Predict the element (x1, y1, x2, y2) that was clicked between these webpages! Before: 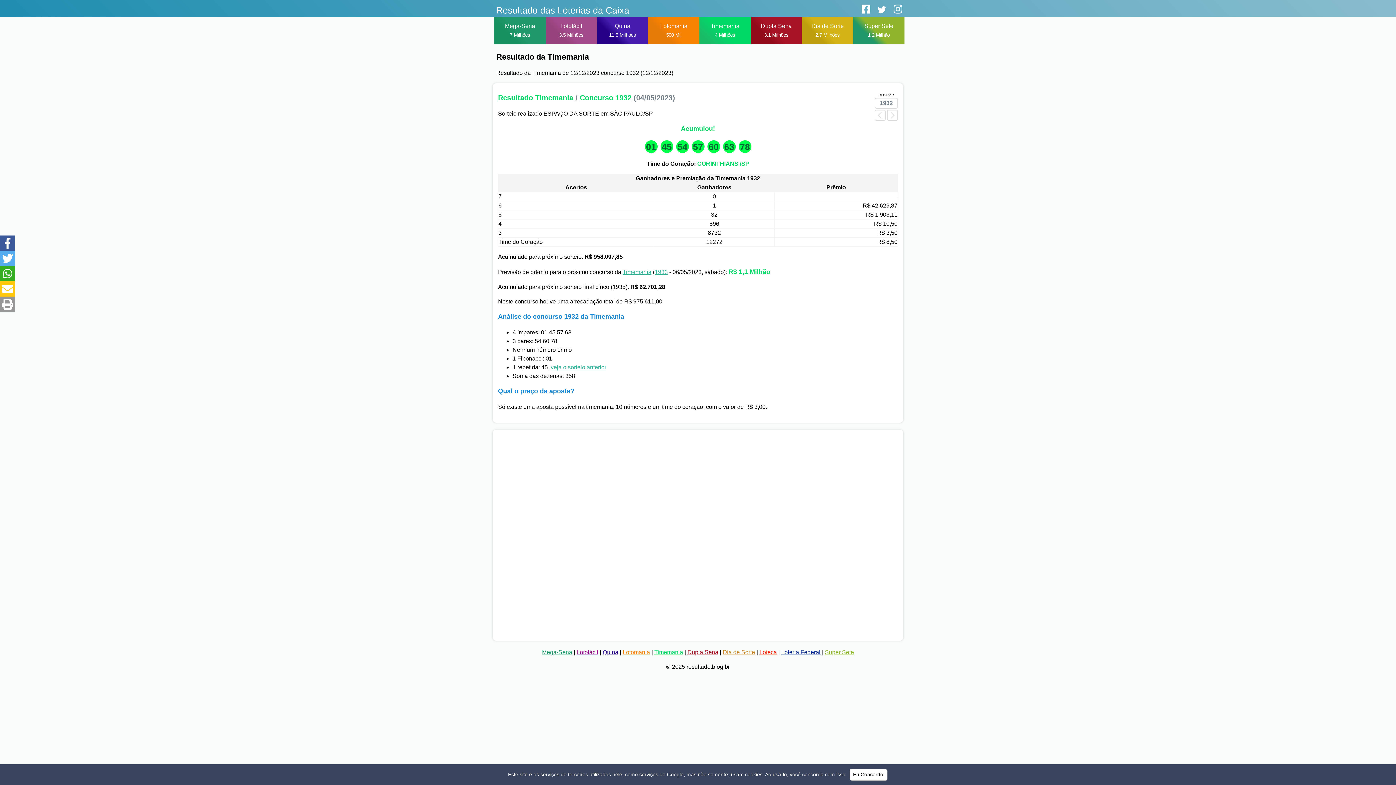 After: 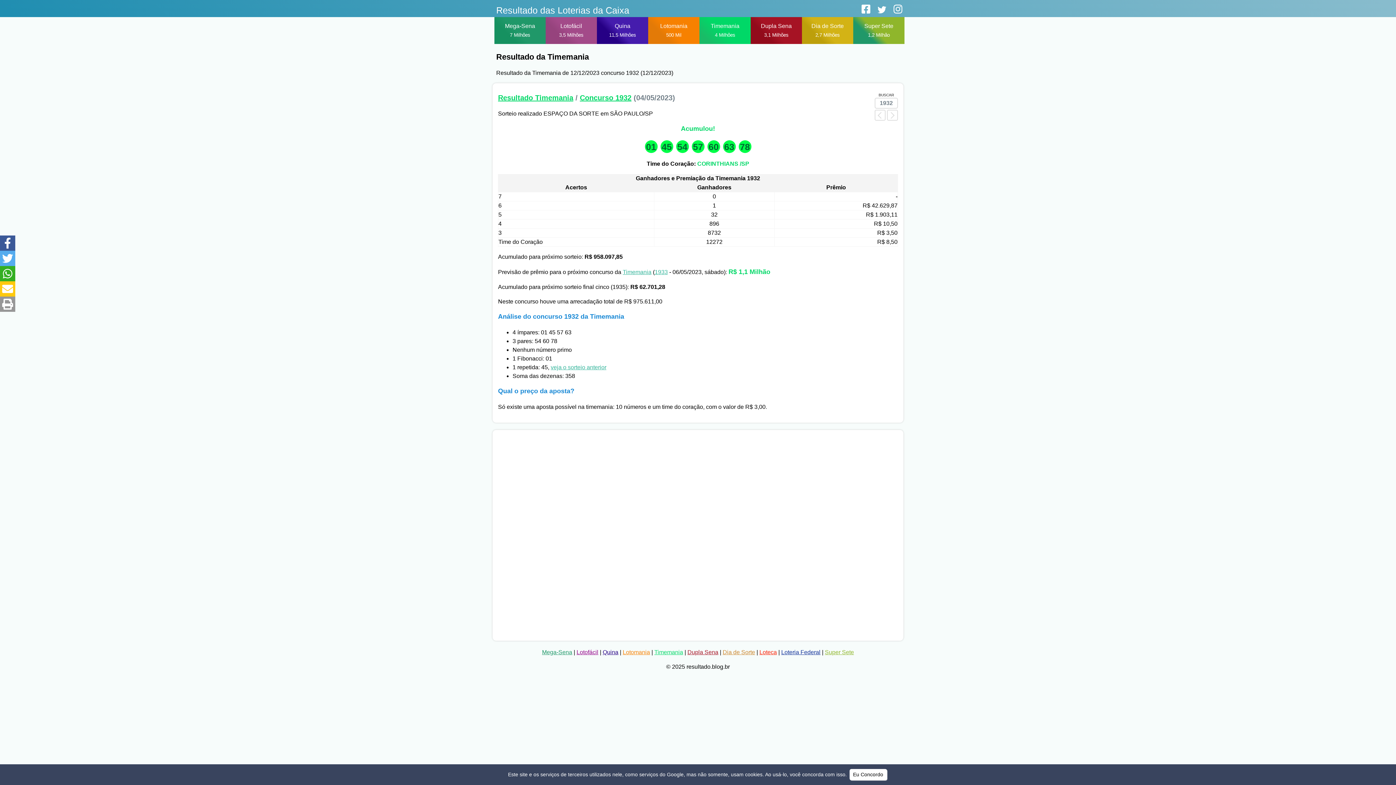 Action: label:   bbox: (874, 6, 890, 18)